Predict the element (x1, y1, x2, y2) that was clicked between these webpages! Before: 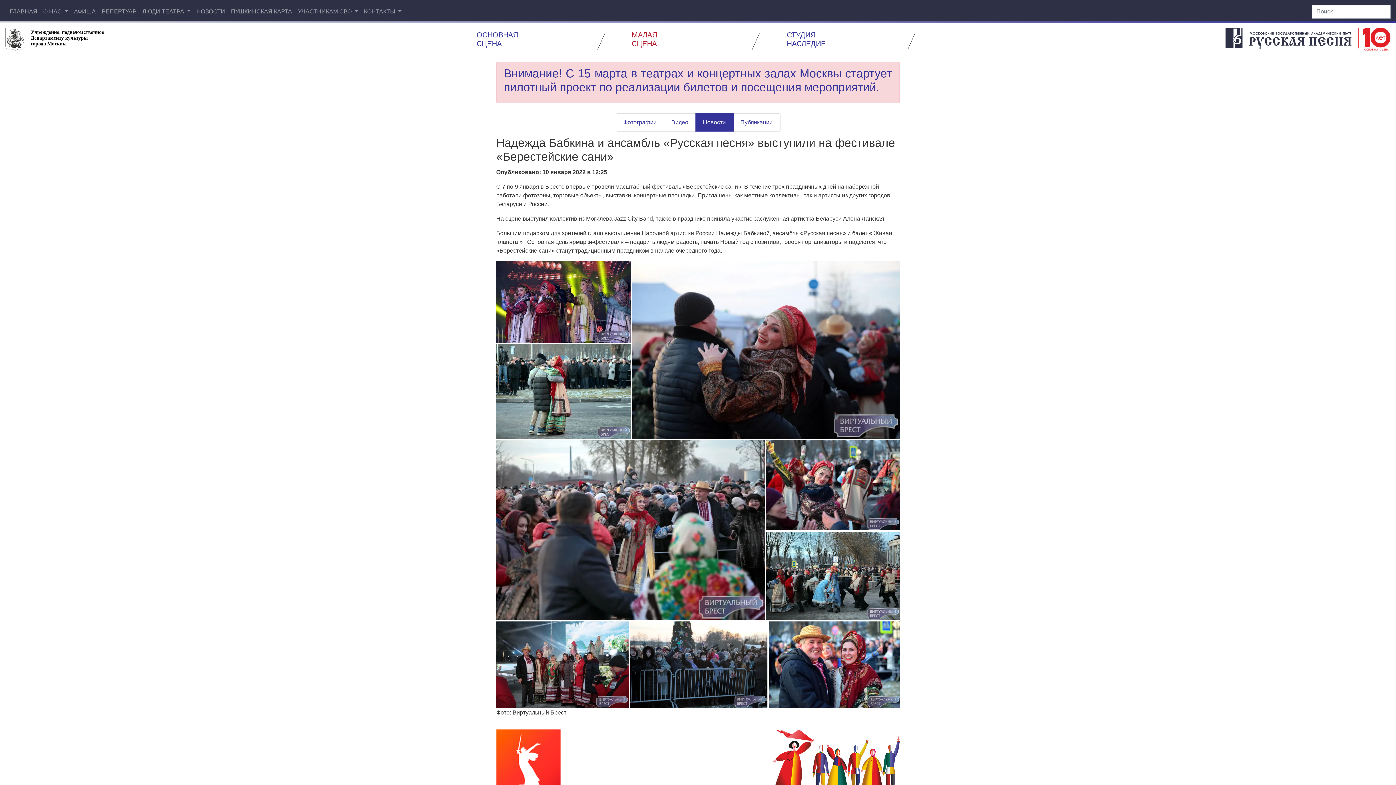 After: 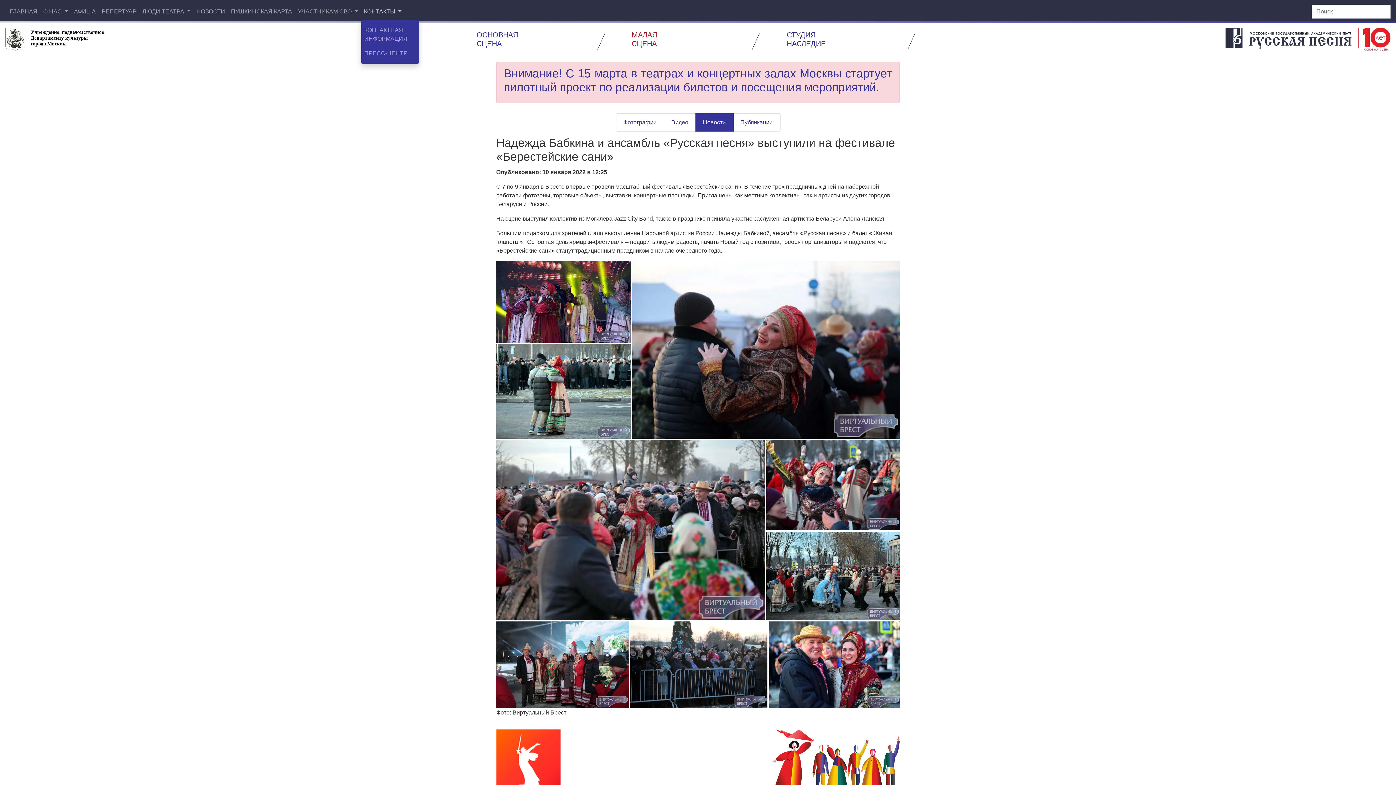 Action: bbox: (361, 4, 404, 18) label: КОНТАКТЫ 